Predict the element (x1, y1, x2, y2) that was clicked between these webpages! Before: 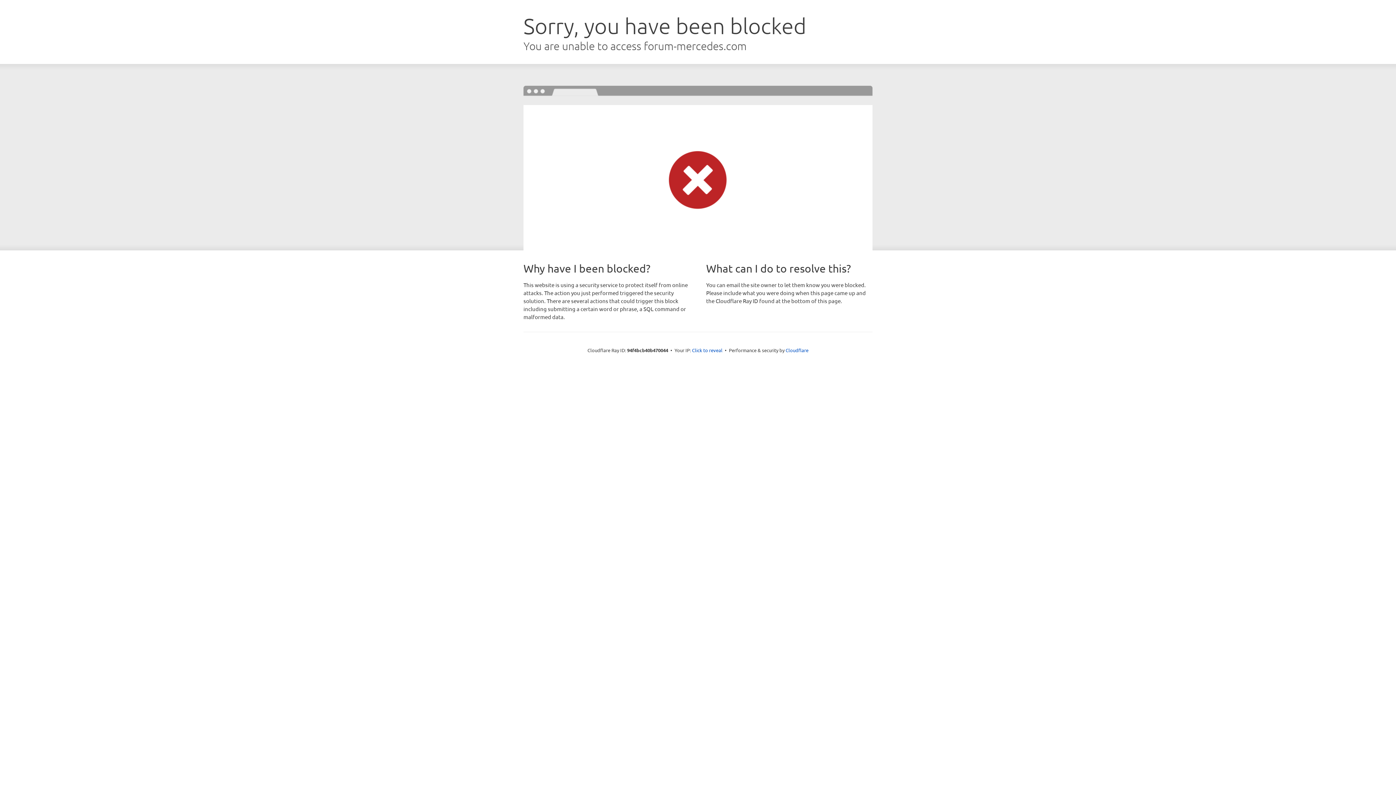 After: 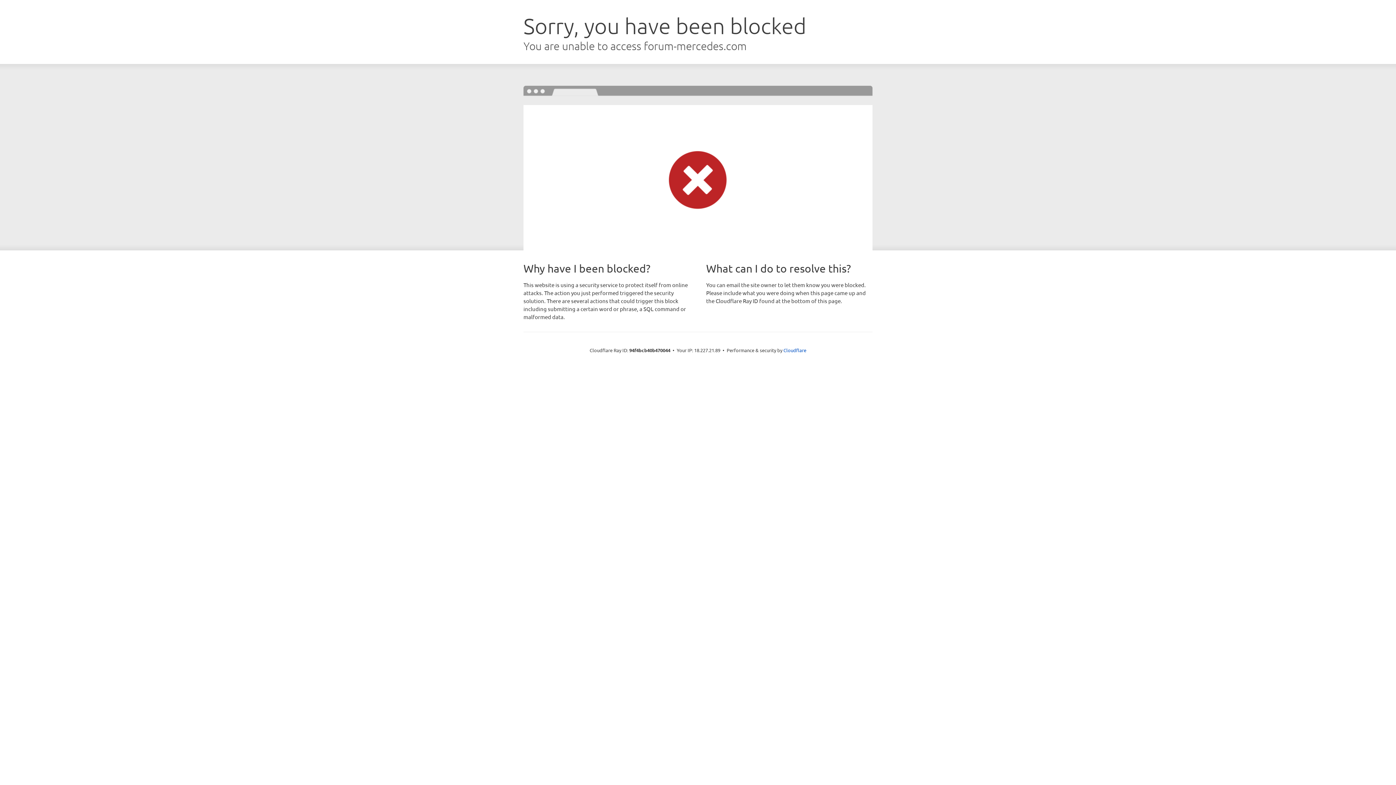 Action: label: Click to reveal bbox: (692, 346, 722, 353)